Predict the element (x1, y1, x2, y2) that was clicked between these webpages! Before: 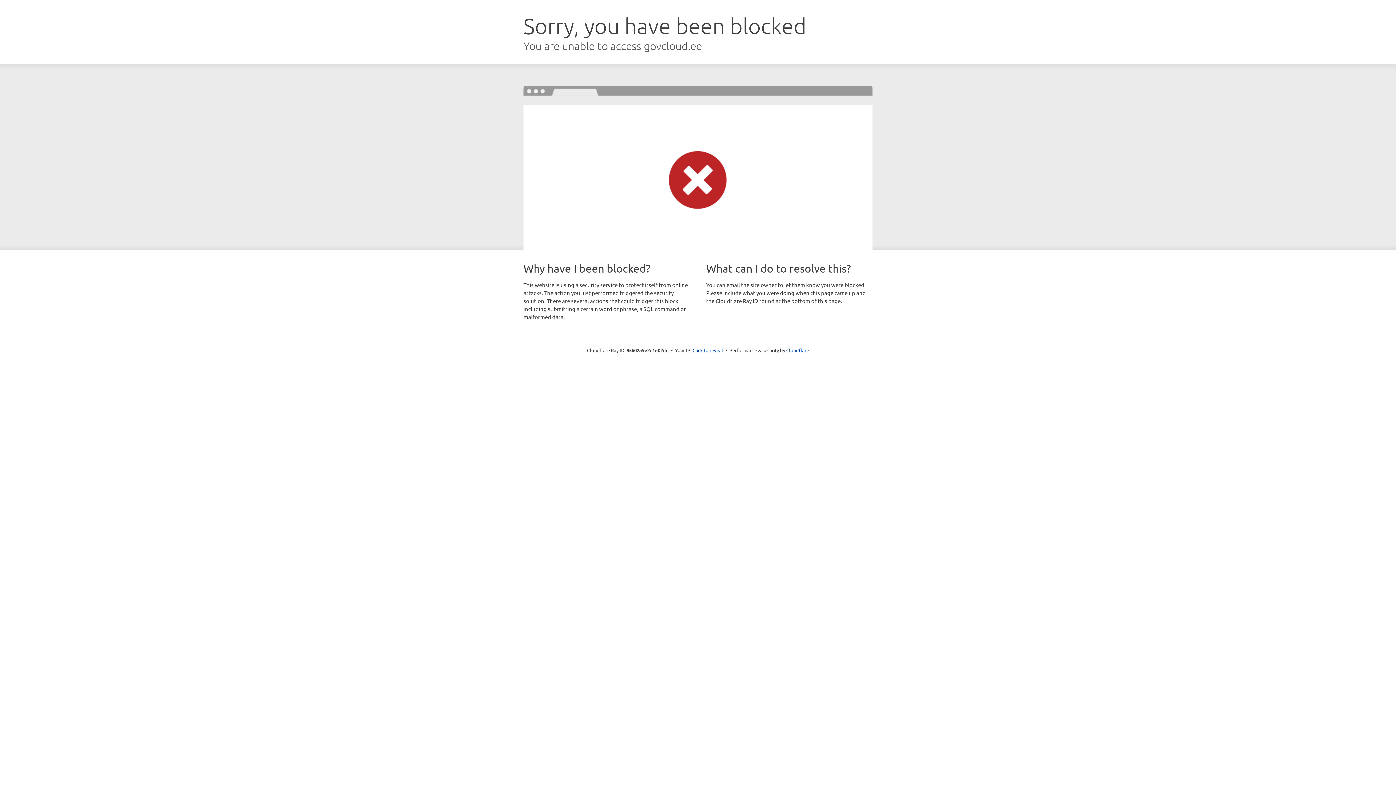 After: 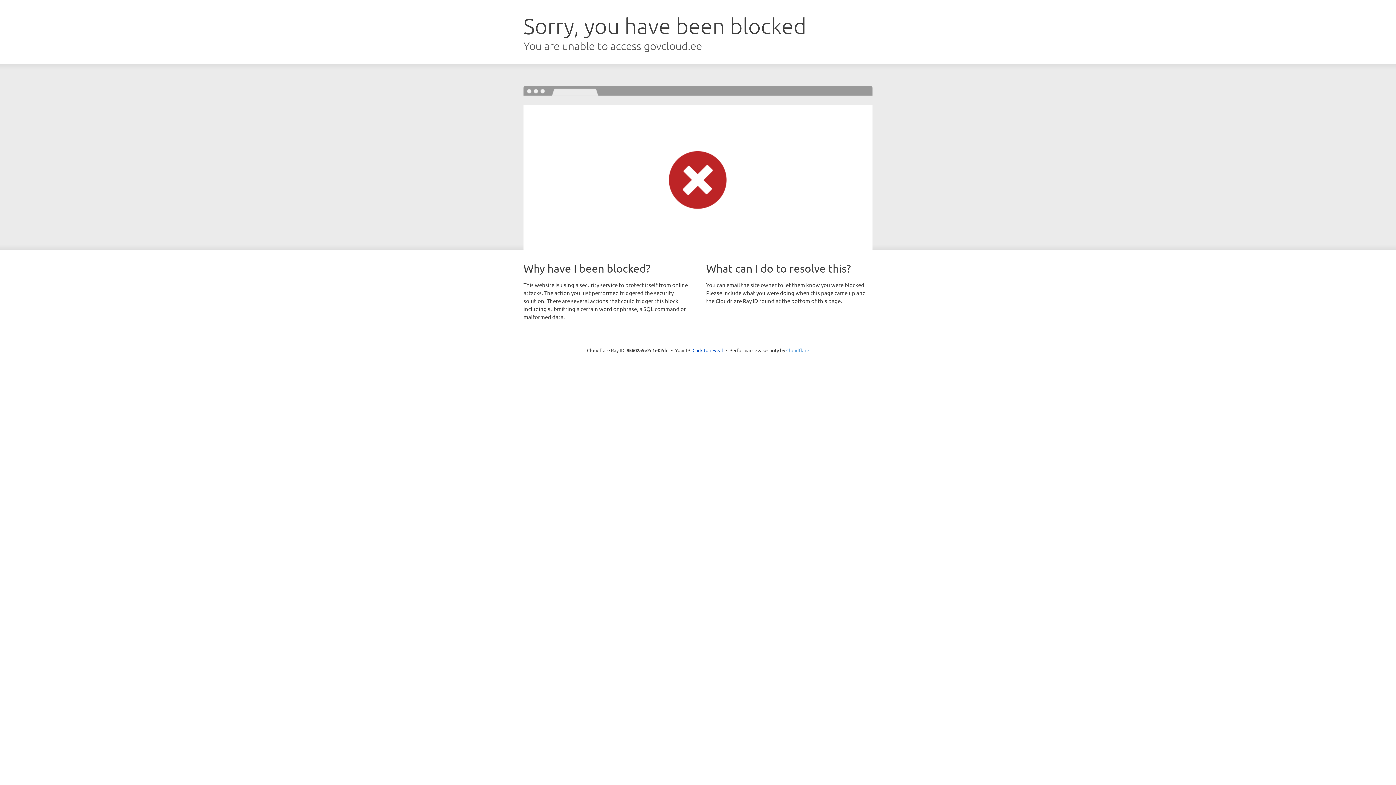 Action: label: Cloudflare bbox: (786, 347, 809, 353)